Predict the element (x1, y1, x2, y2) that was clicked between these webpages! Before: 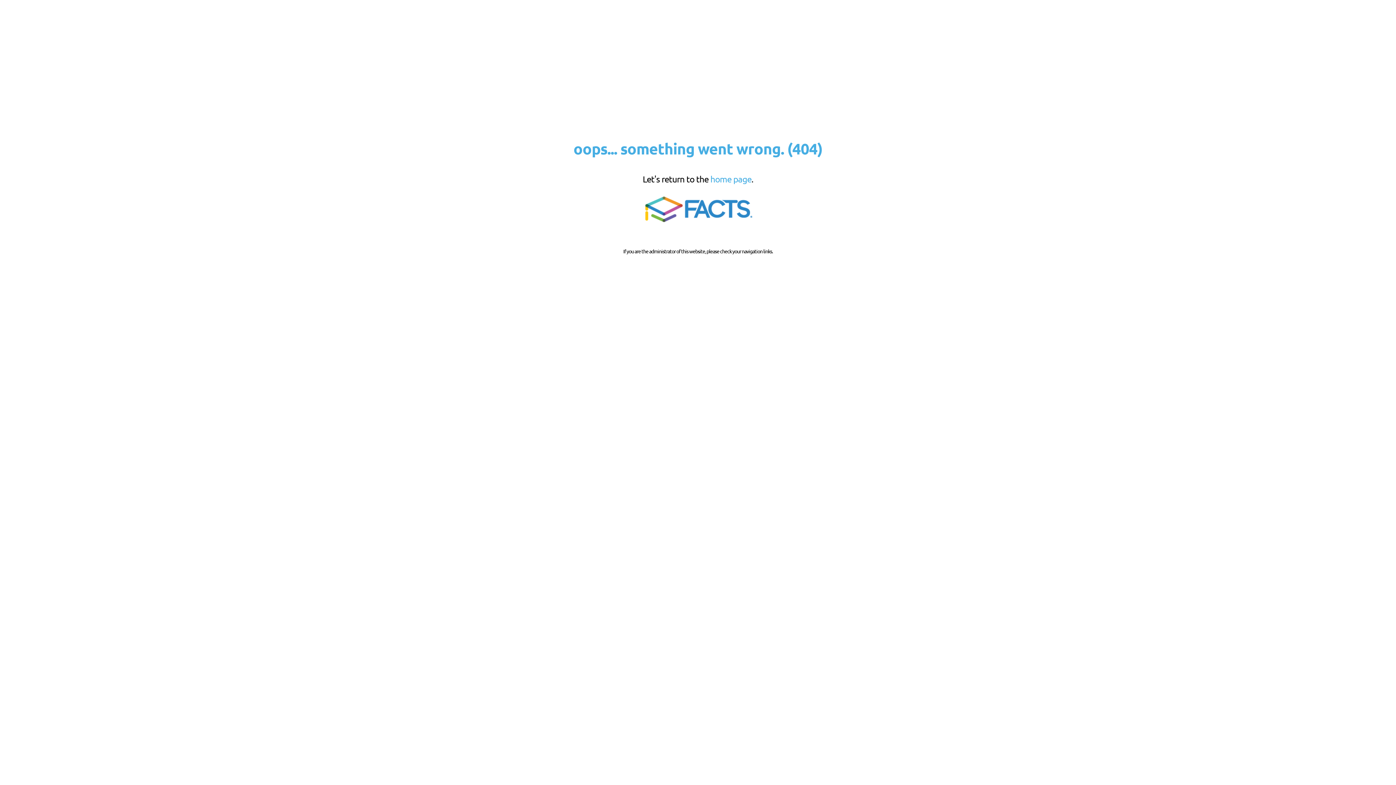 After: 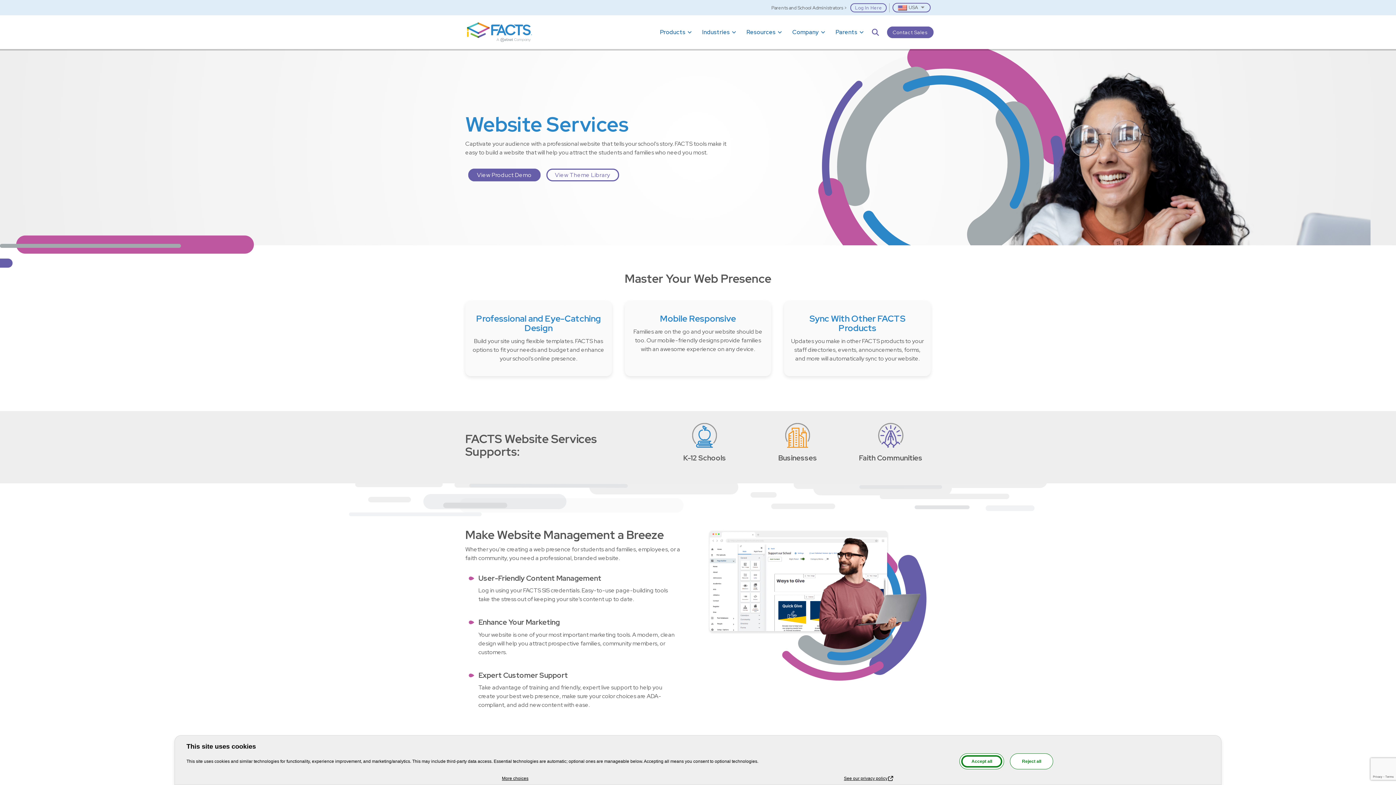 Action: bbox: (639, 221, 756, 227)